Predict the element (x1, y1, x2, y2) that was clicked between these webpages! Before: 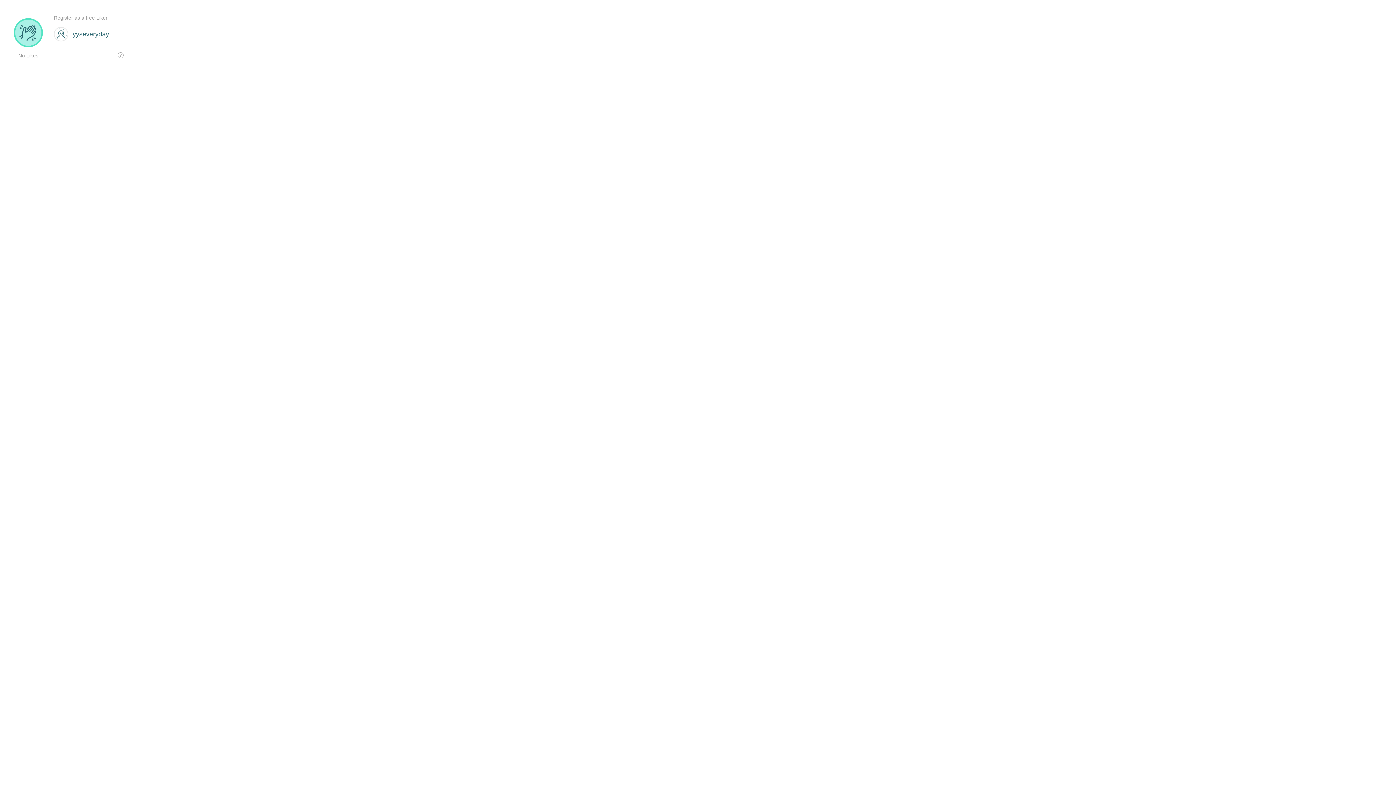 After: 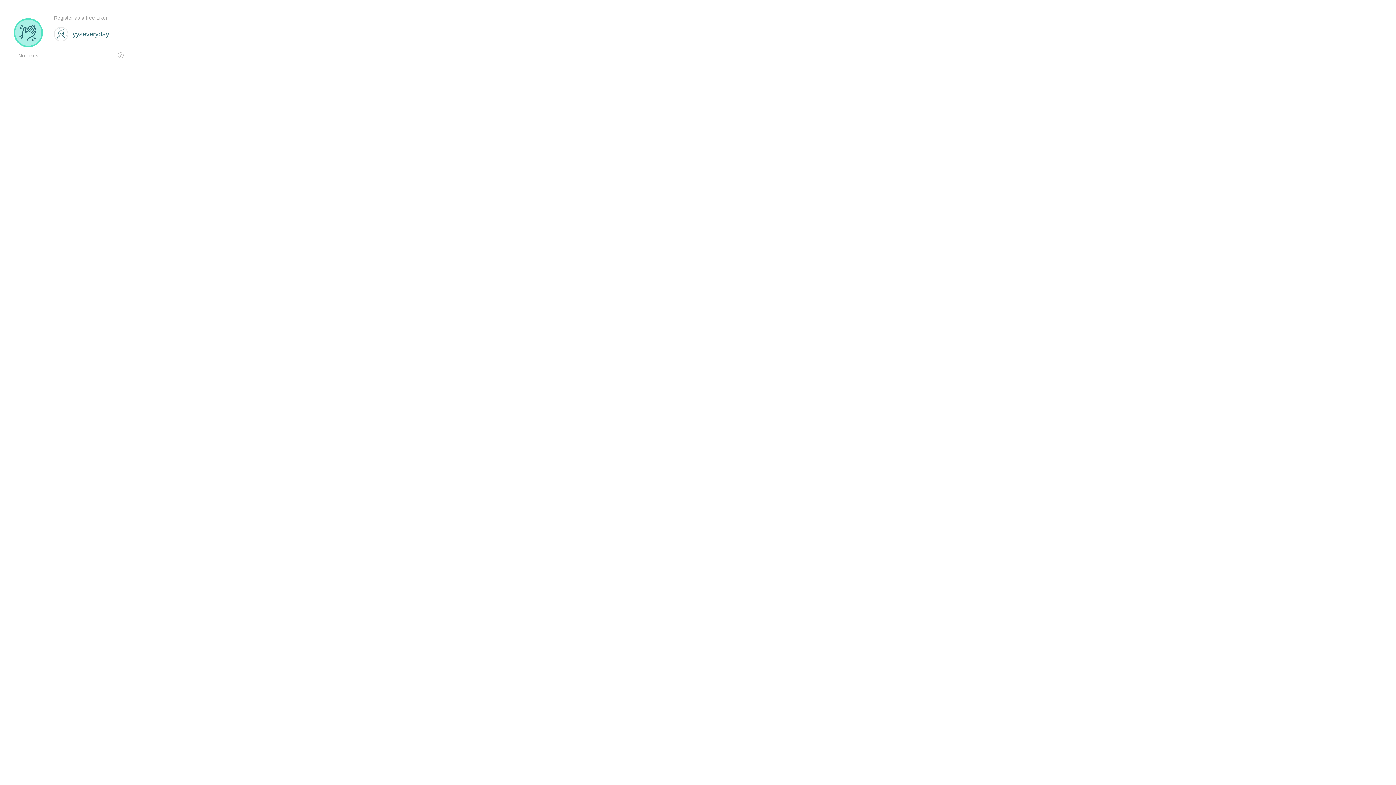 Action: bbox: (53, 20, 130, 47)